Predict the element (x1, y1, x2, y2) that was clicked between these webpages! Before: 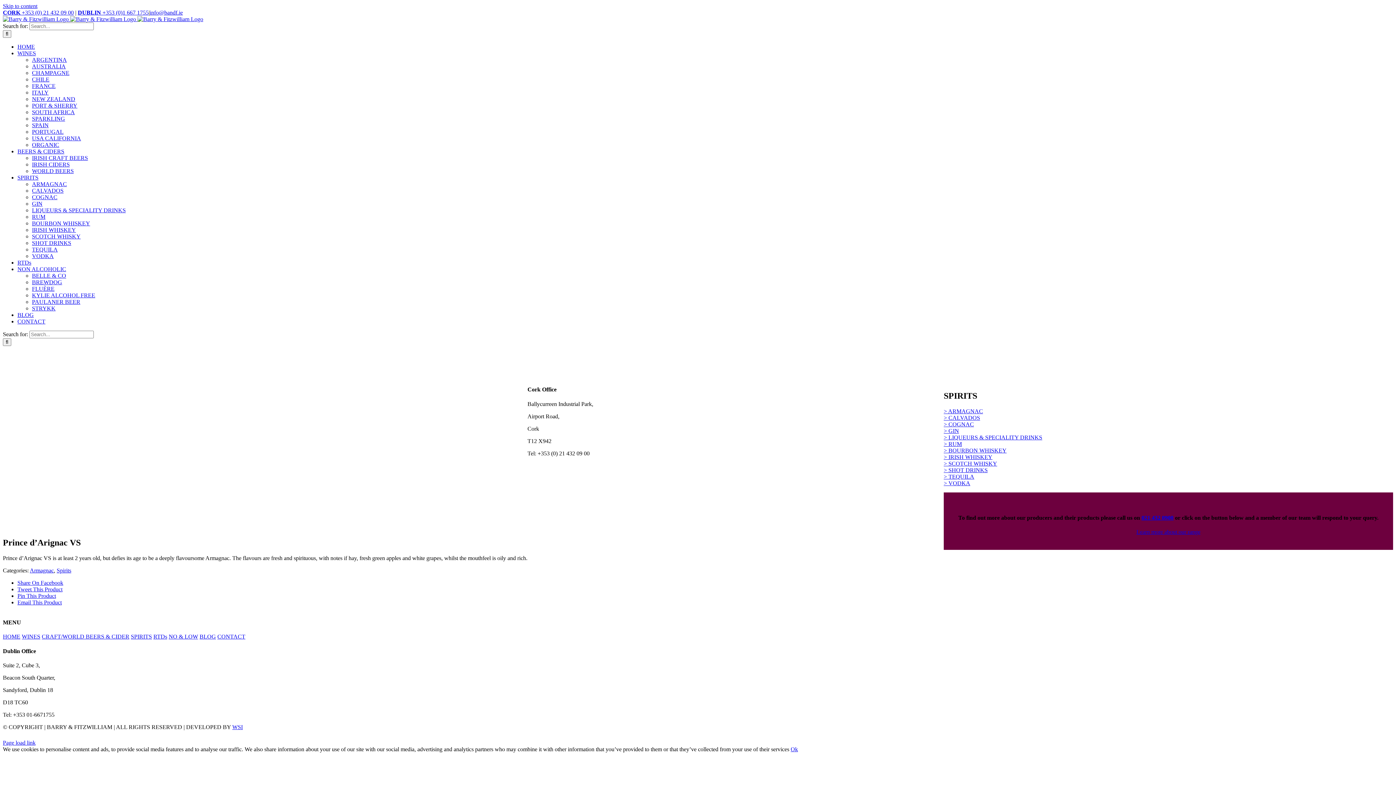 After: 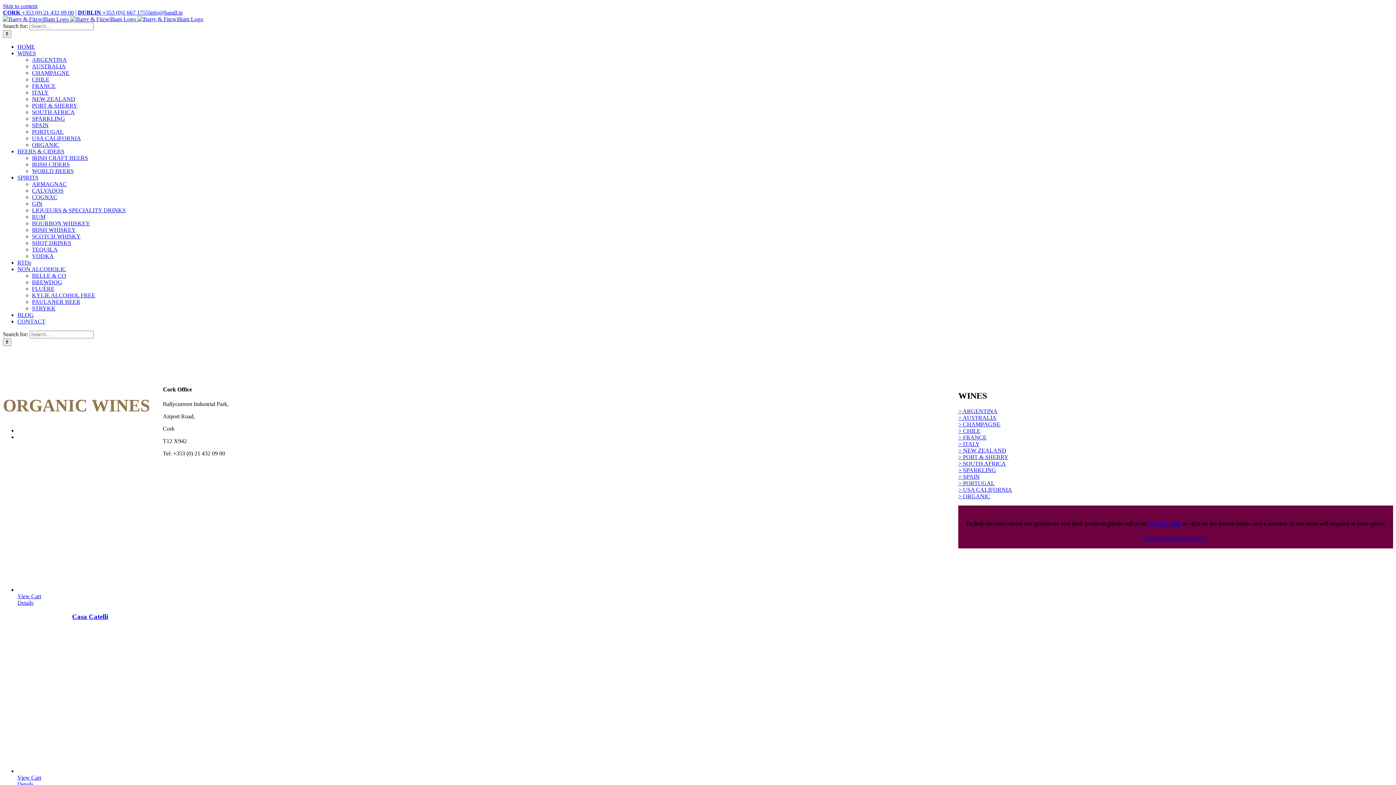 Action: bbox: (32, 141, 59, 148) label: ORGANIC